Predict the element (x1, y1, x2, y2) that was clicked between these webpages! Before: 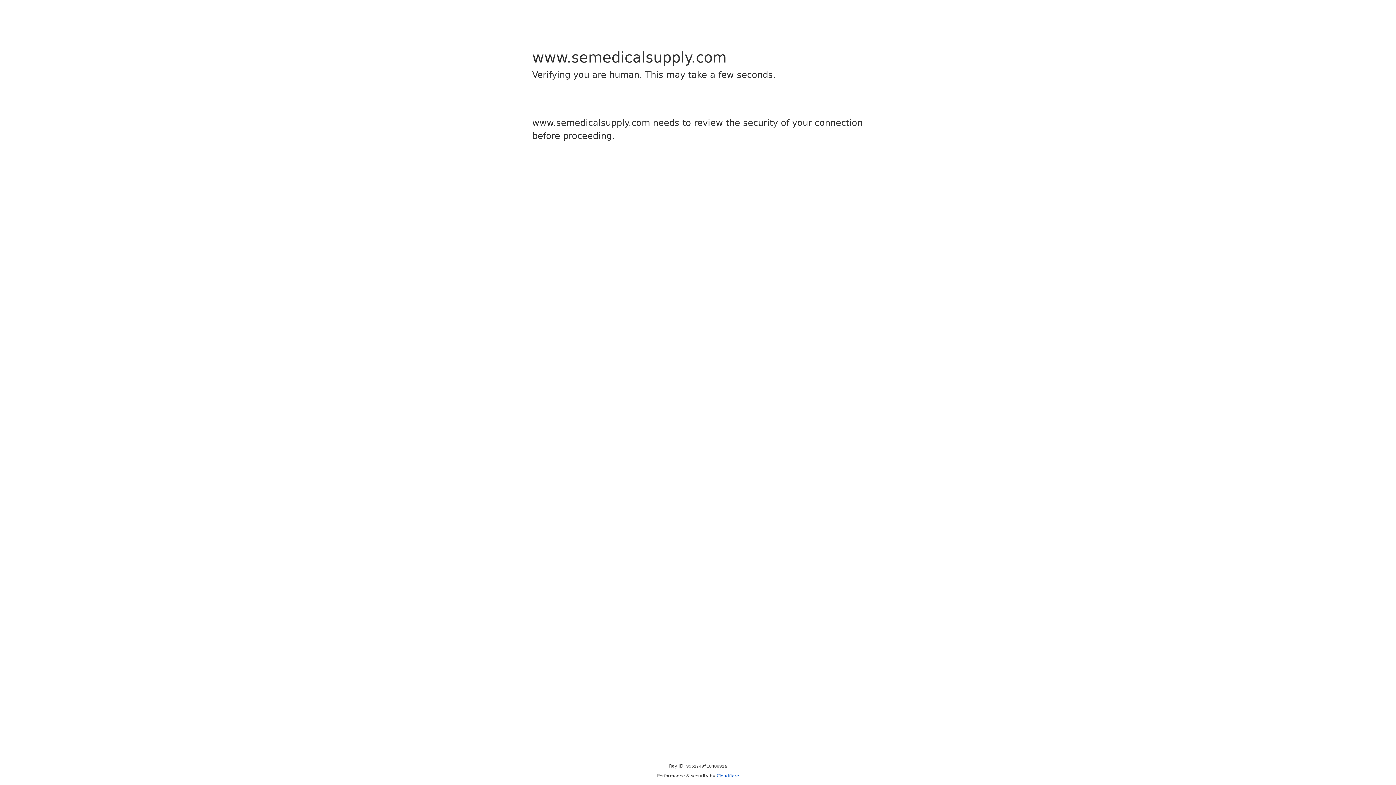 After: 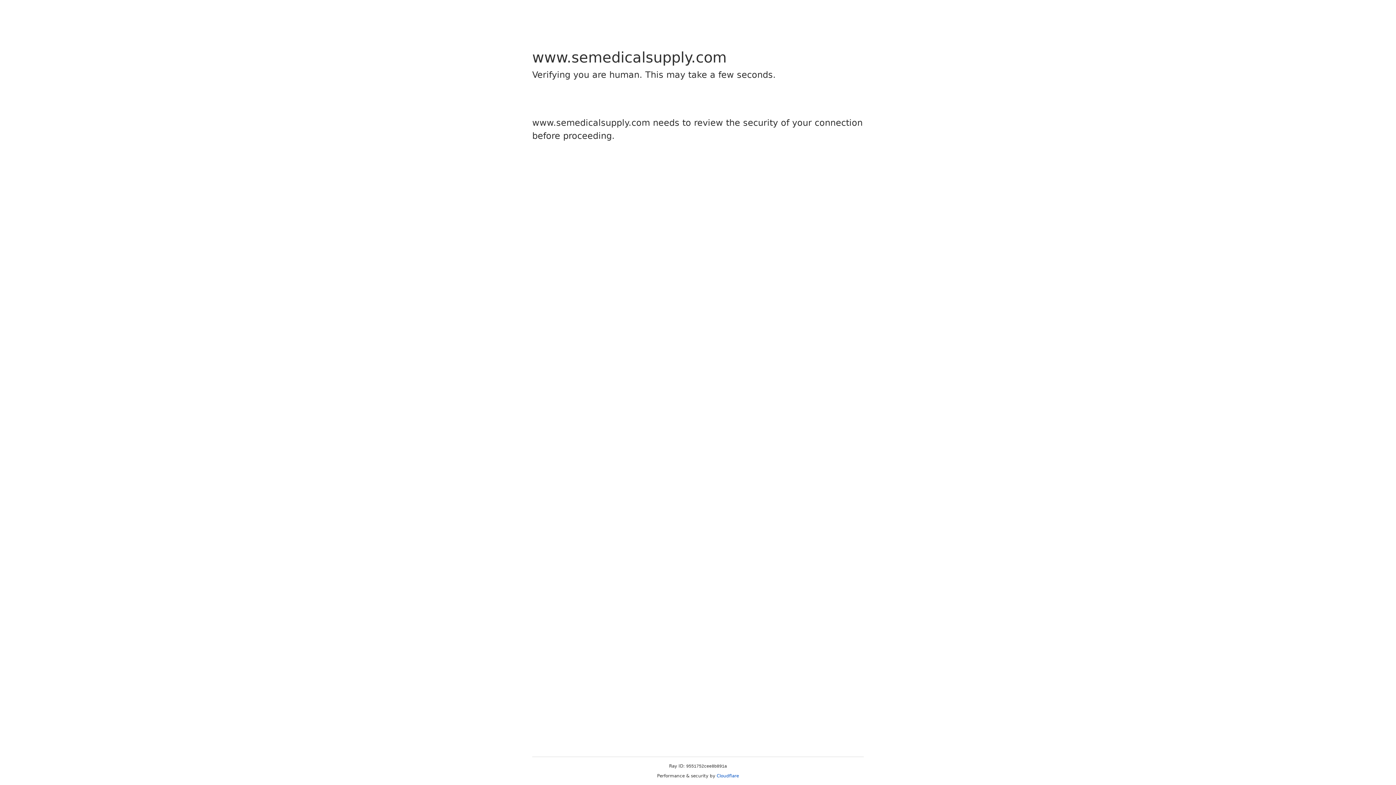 Action: label: Cloudflare bbox: (716, 773, 739, 778)